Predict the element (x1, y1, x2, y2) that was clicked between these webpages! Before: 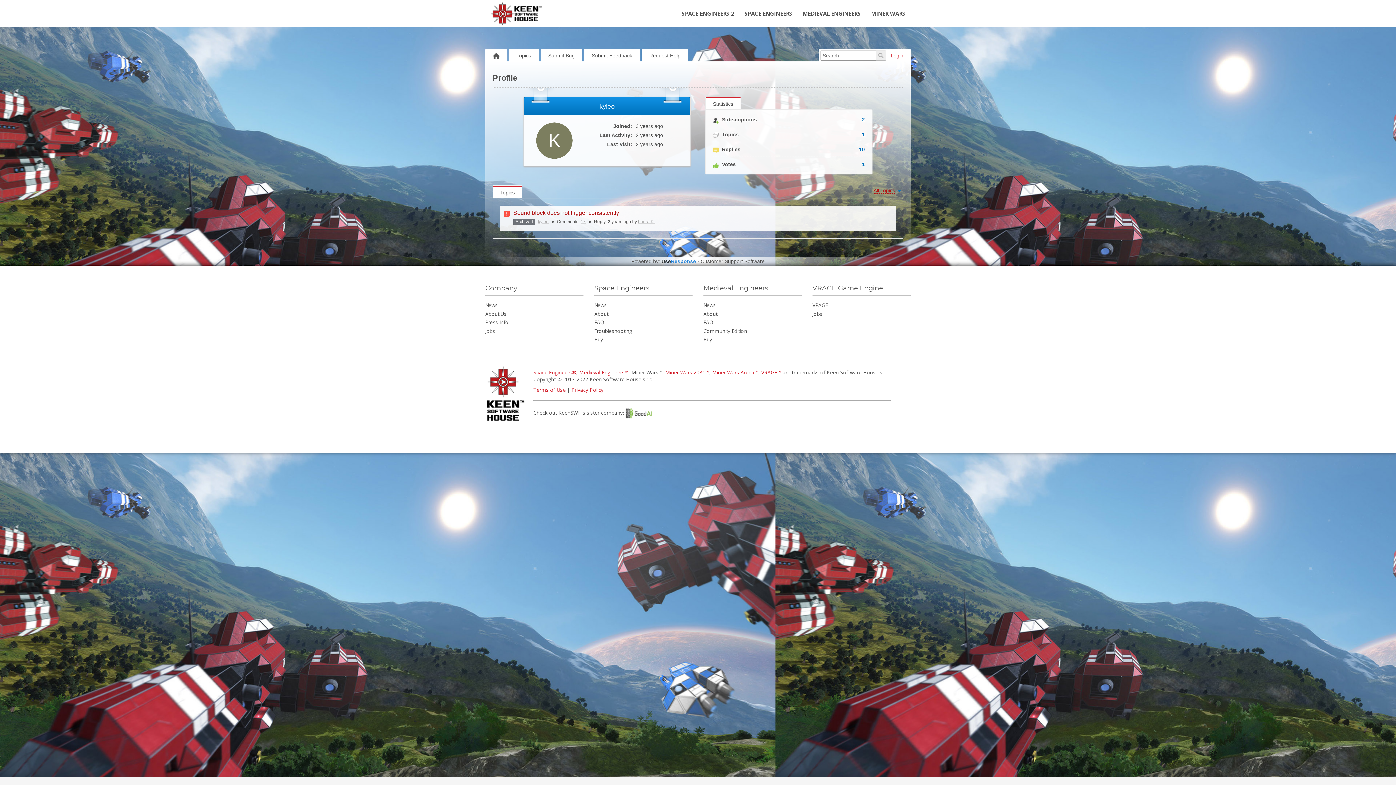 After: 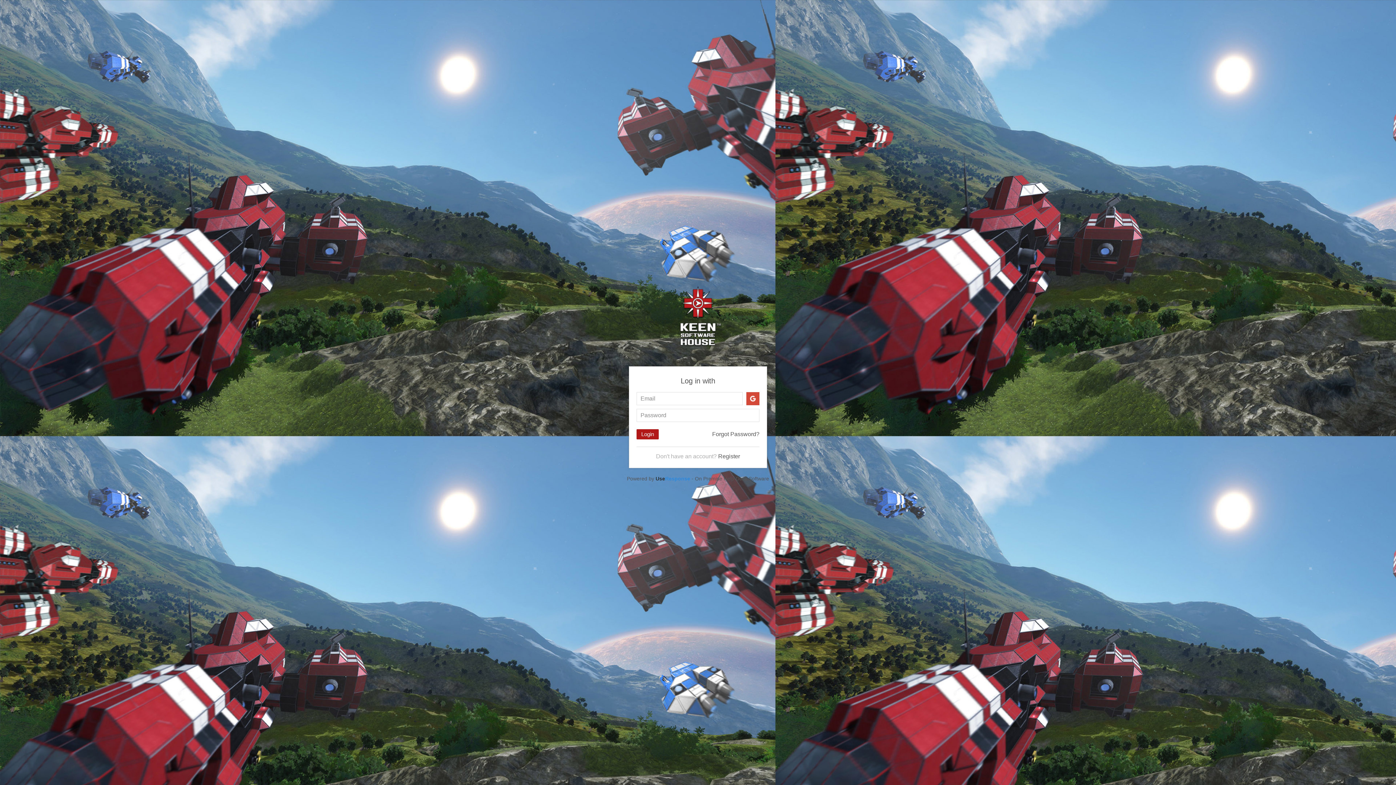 Action: bbox: (584, 49, 640, 62) label: Submit Feedback